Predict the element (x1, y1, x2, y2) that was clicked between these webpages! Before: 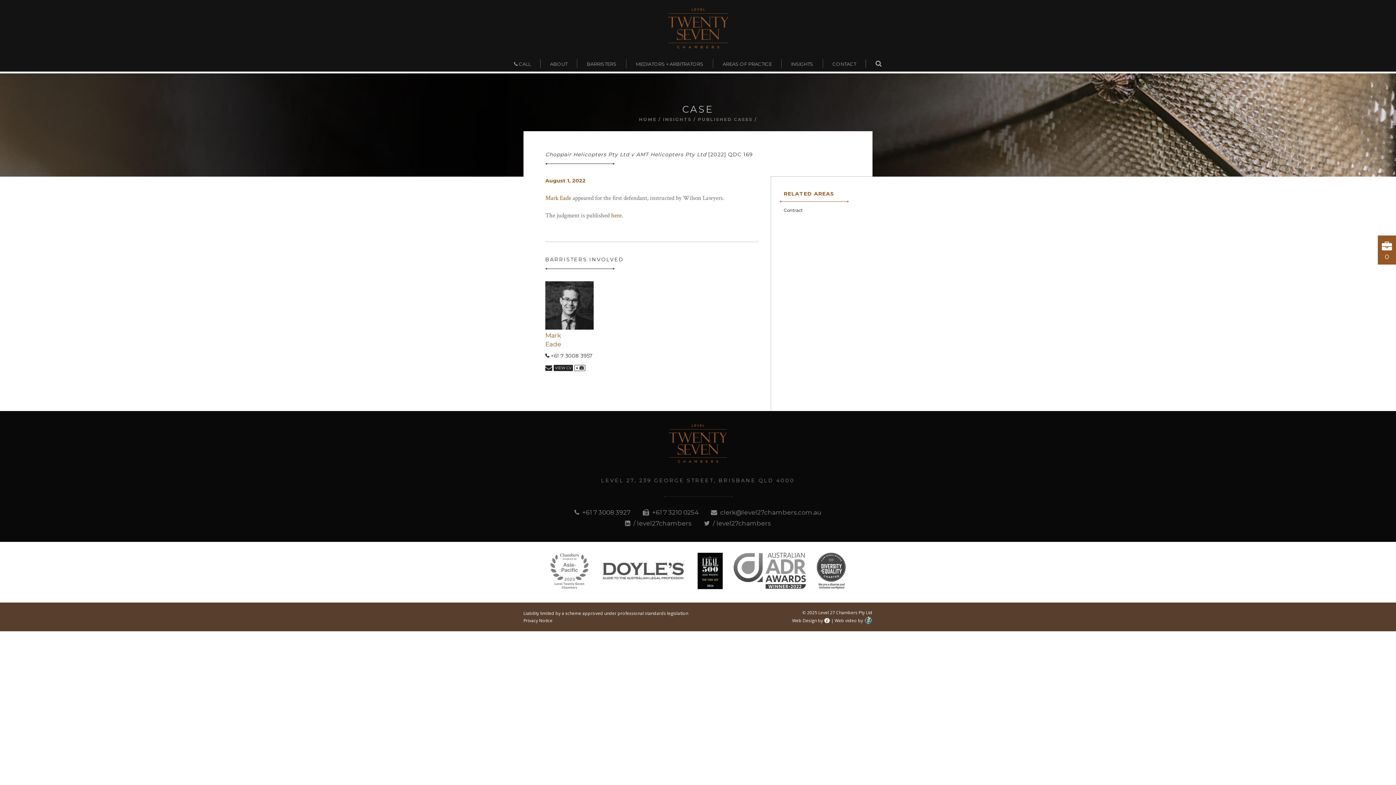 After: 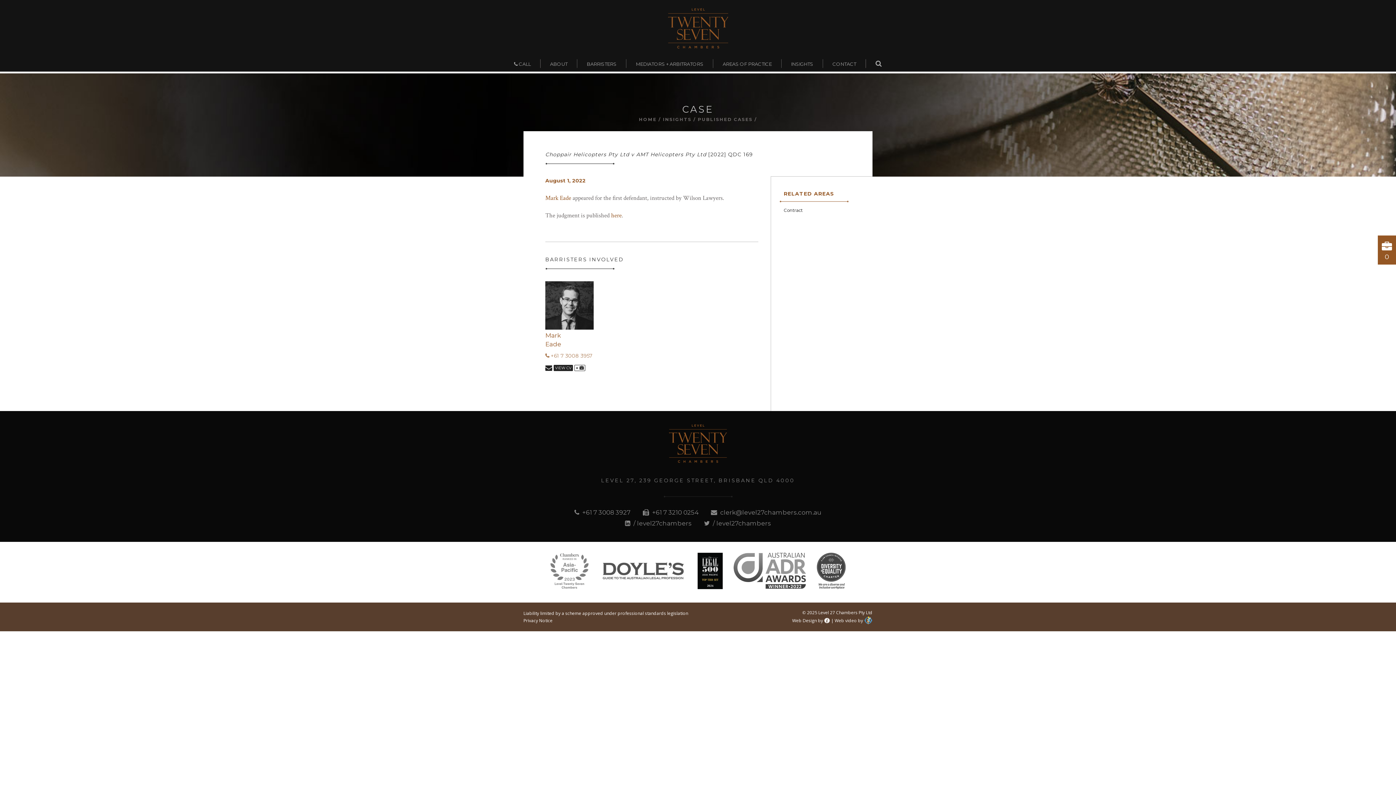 Action: label:  +61 7 3008 3957 bbox: (545, 352, 592, 359)